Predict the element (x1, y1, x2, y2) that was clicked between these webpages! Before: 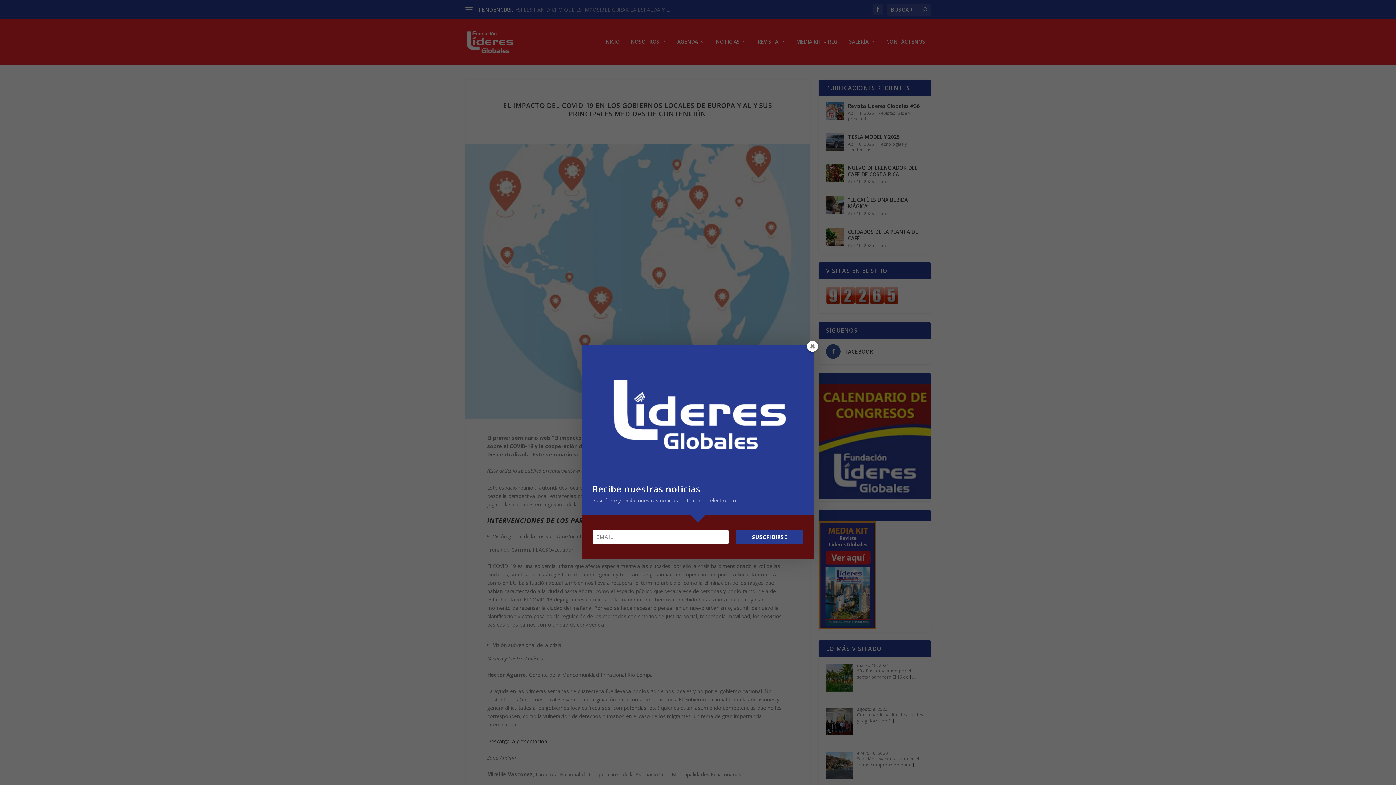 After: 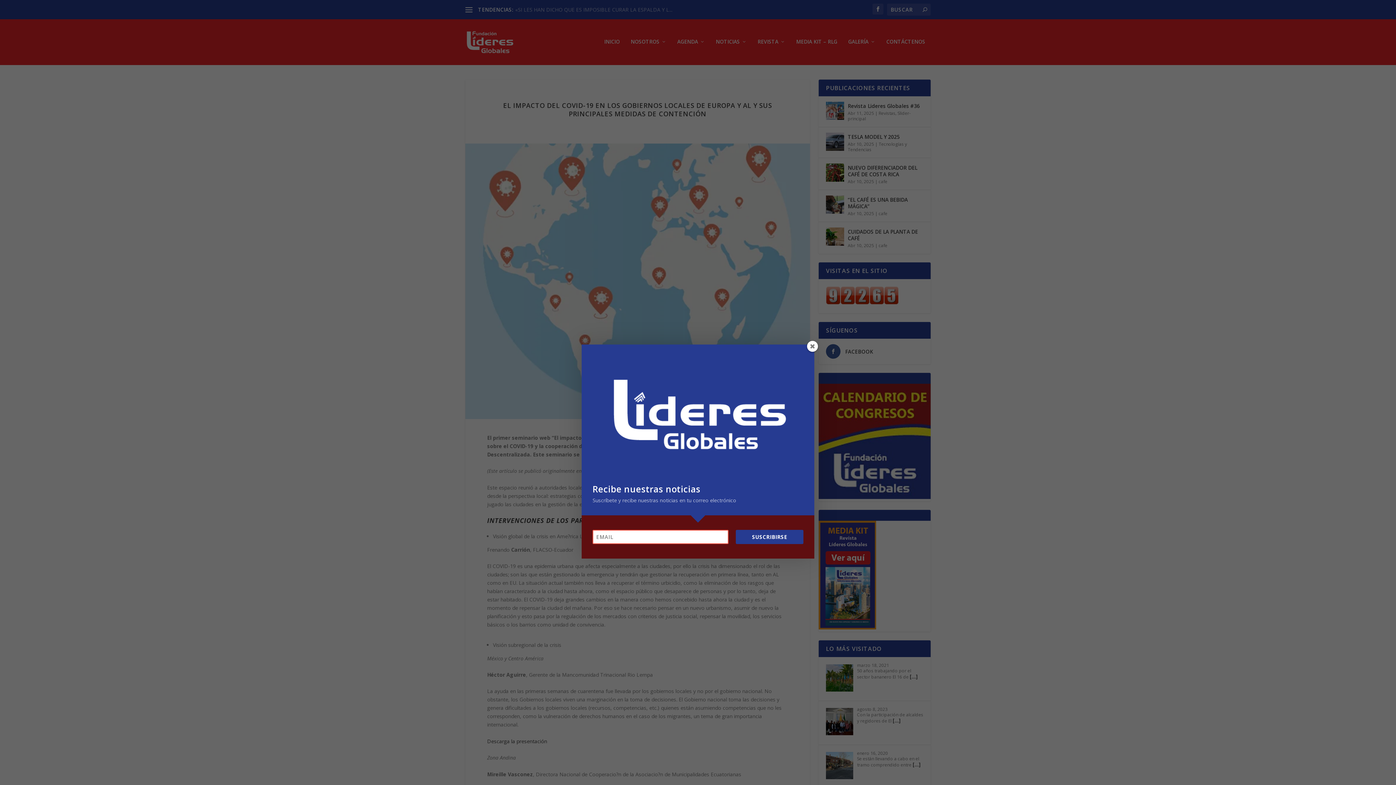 Action: label: SUSCRIBIRSE bbox: (736, 530, 803, 544)